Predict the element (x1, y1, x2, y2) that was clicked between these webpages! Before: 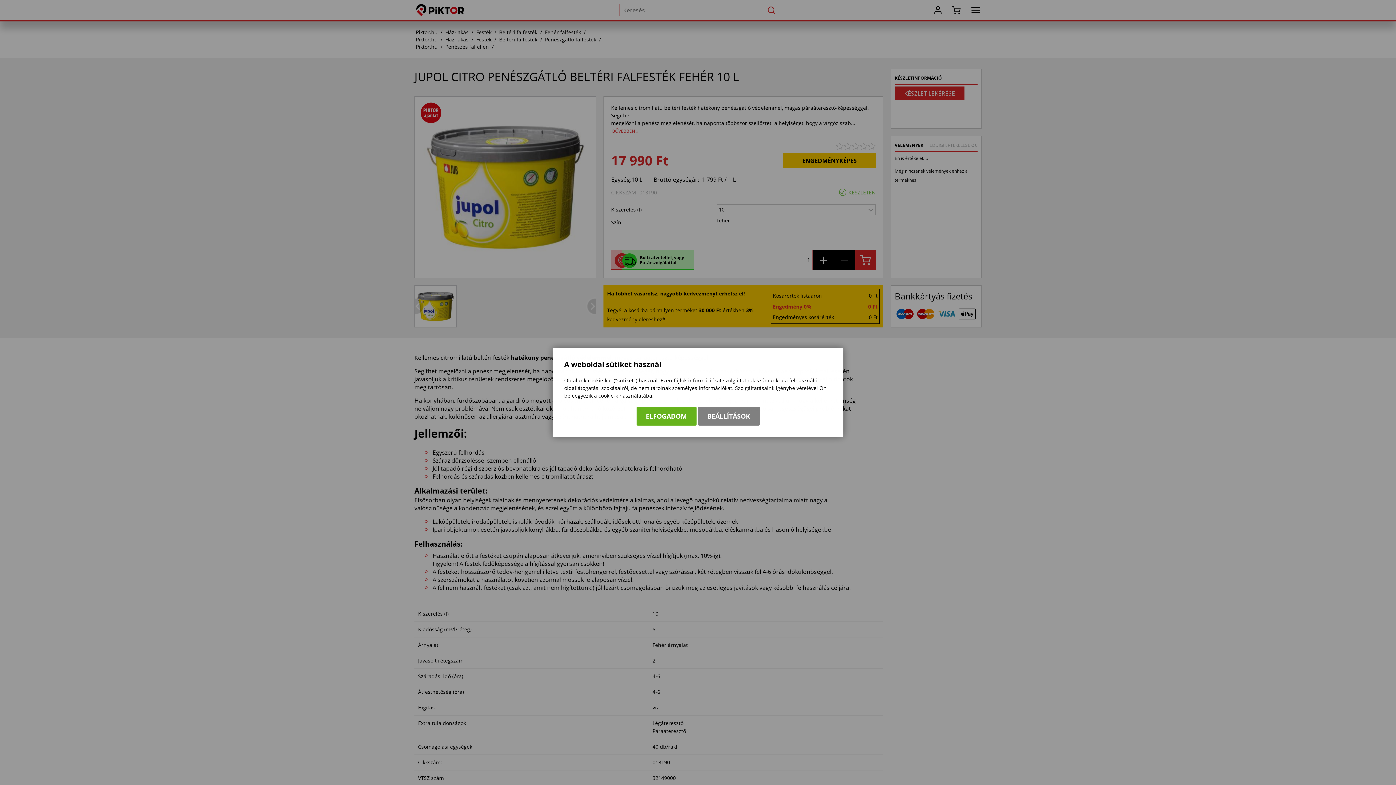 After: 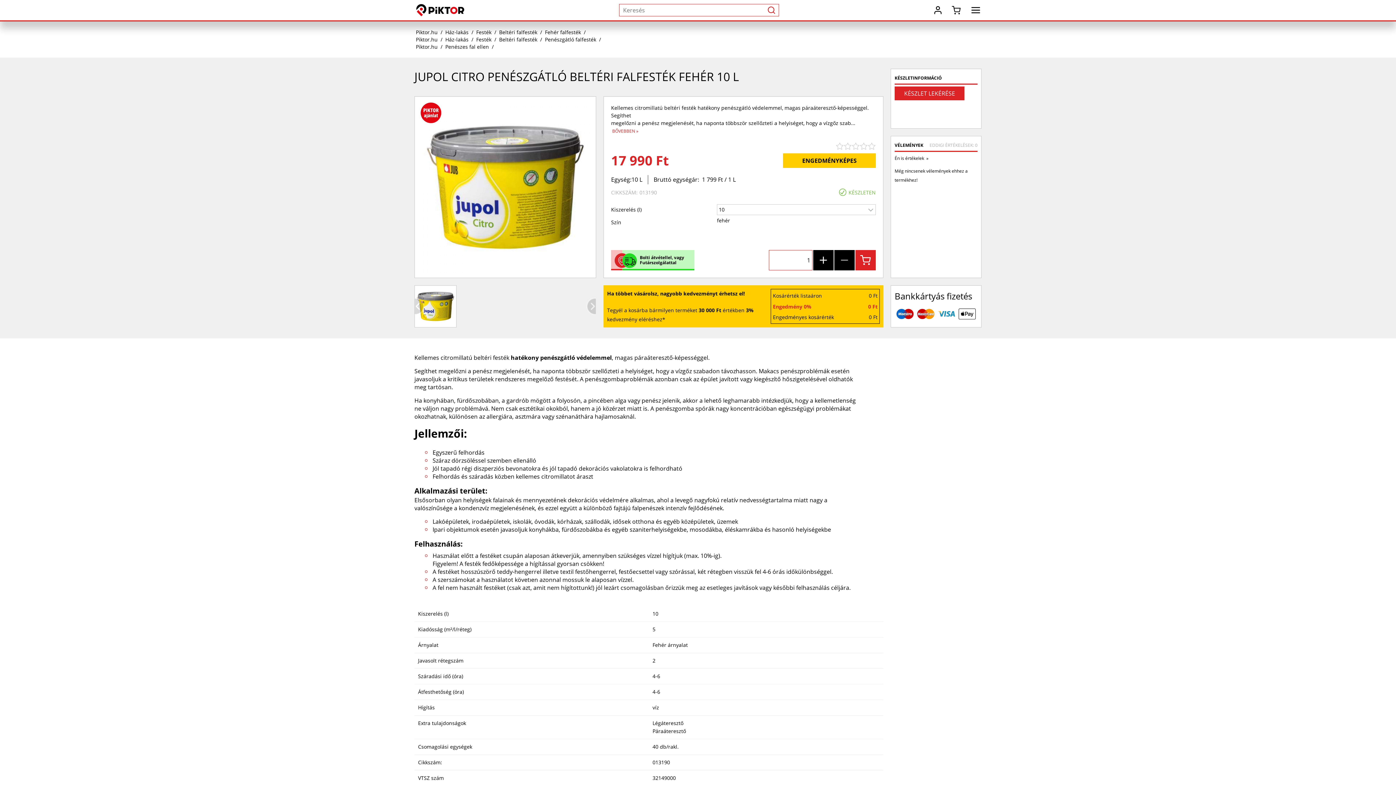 Action: label: ELFOGADOM bbox: (636, 406, 696, 425)